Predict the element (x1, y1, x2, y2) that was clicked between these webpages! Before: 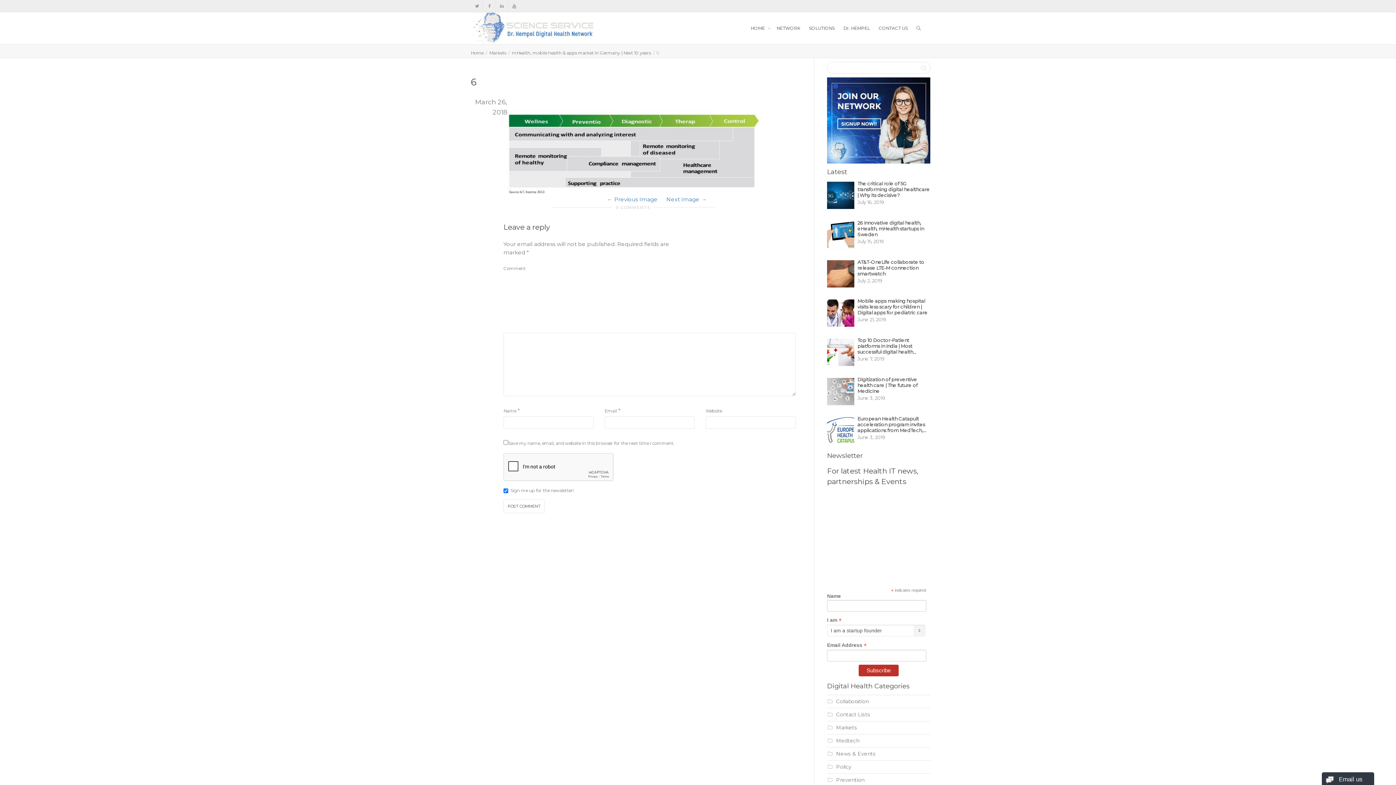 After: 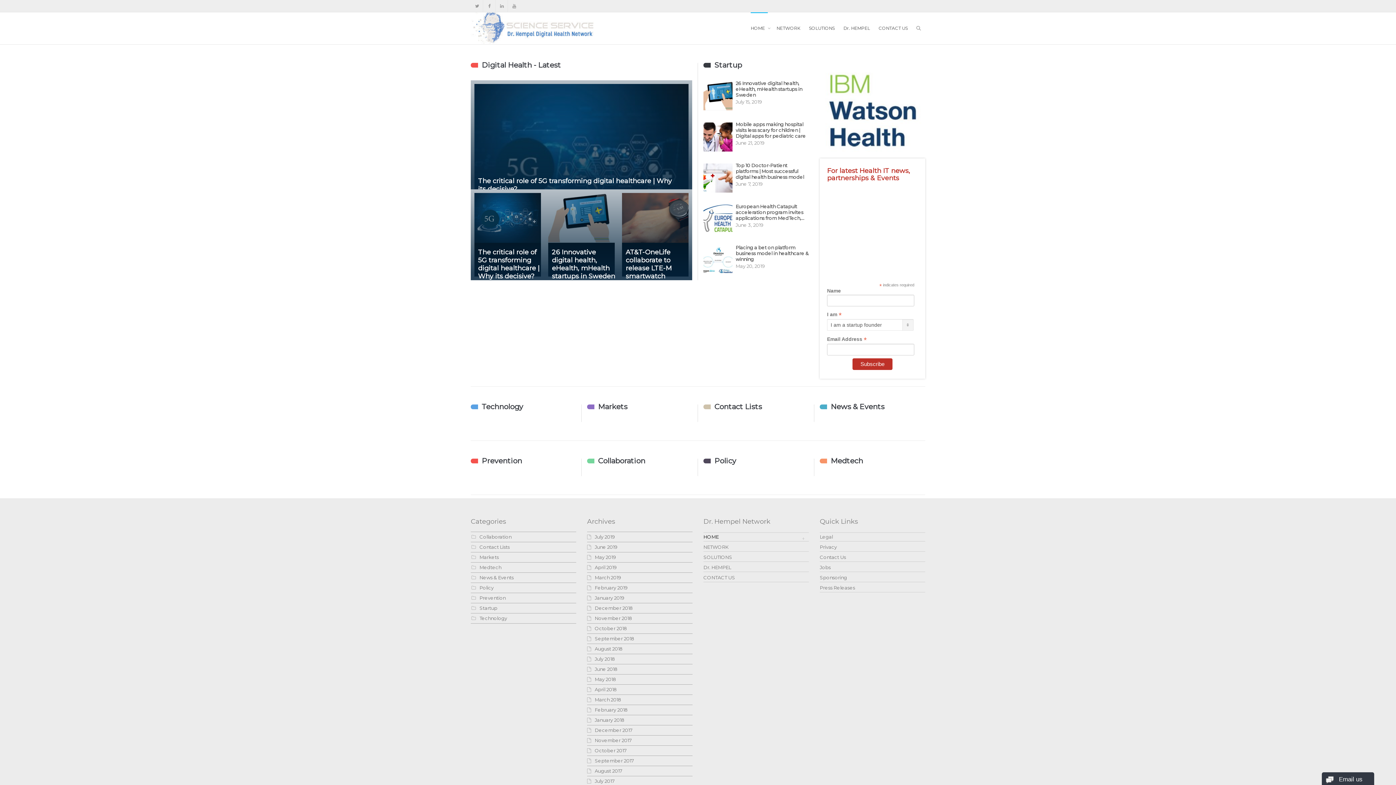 Action: label: Home bbox: (470, 50, 483, 55)